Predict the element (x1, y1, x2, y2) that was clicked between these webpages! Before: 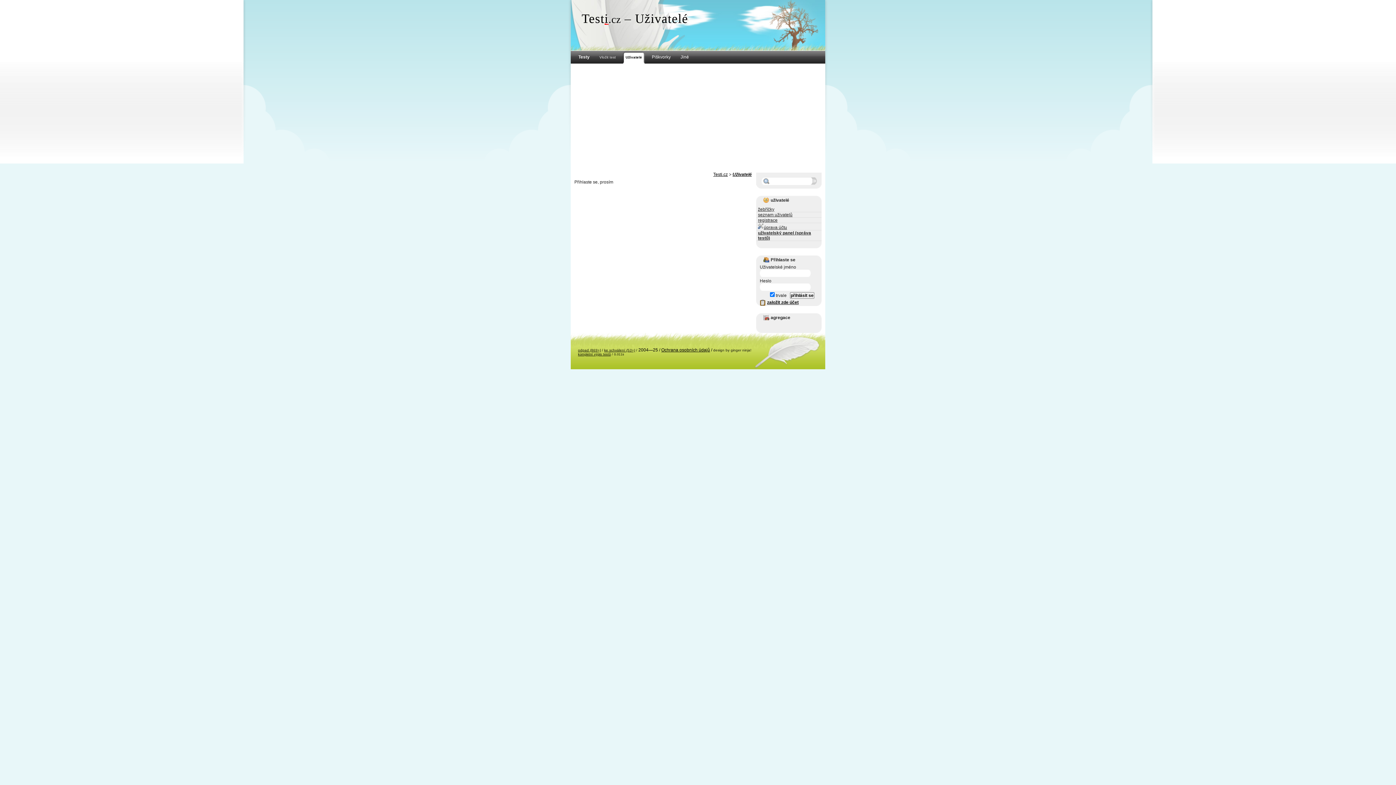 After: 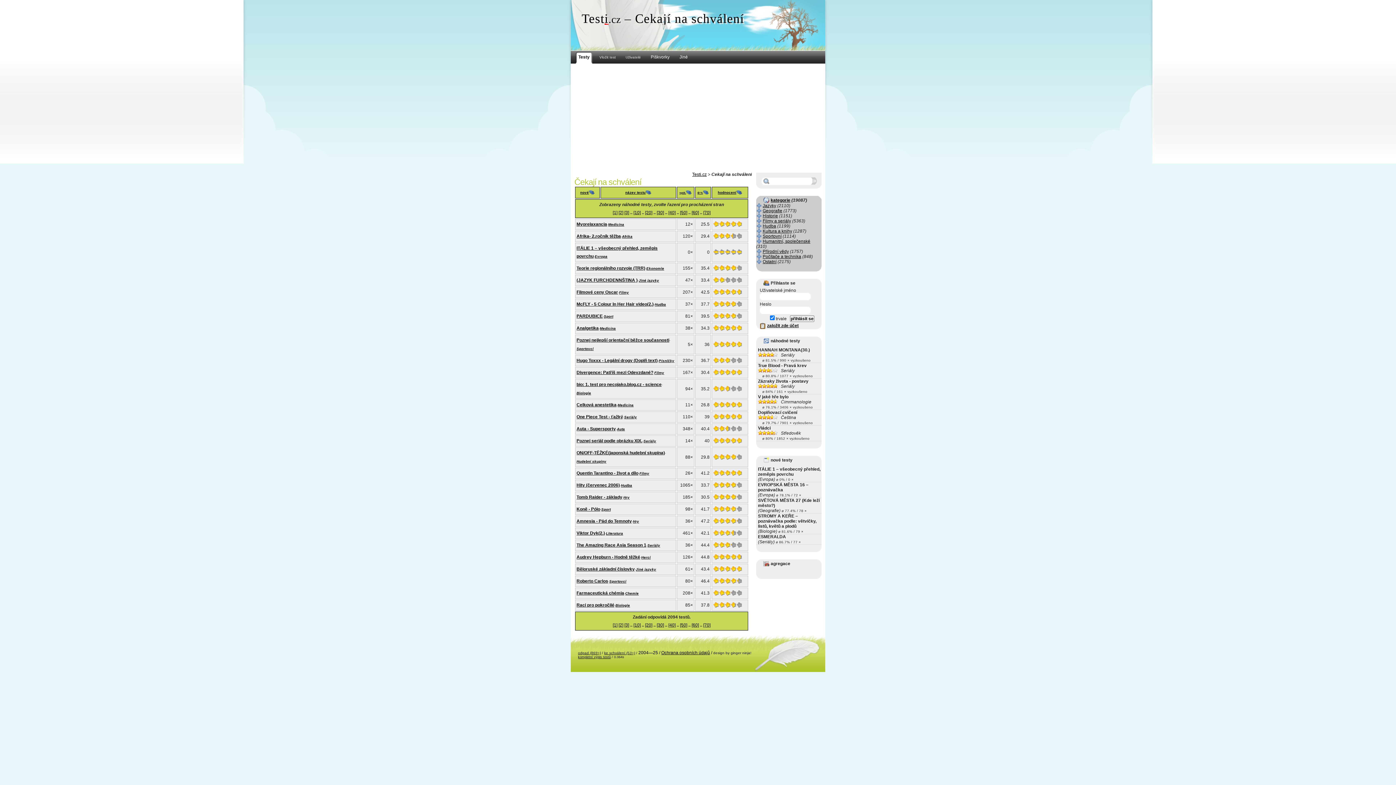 Action: label: ke schválení (53+) bbox: (604, 348, 635, 352)